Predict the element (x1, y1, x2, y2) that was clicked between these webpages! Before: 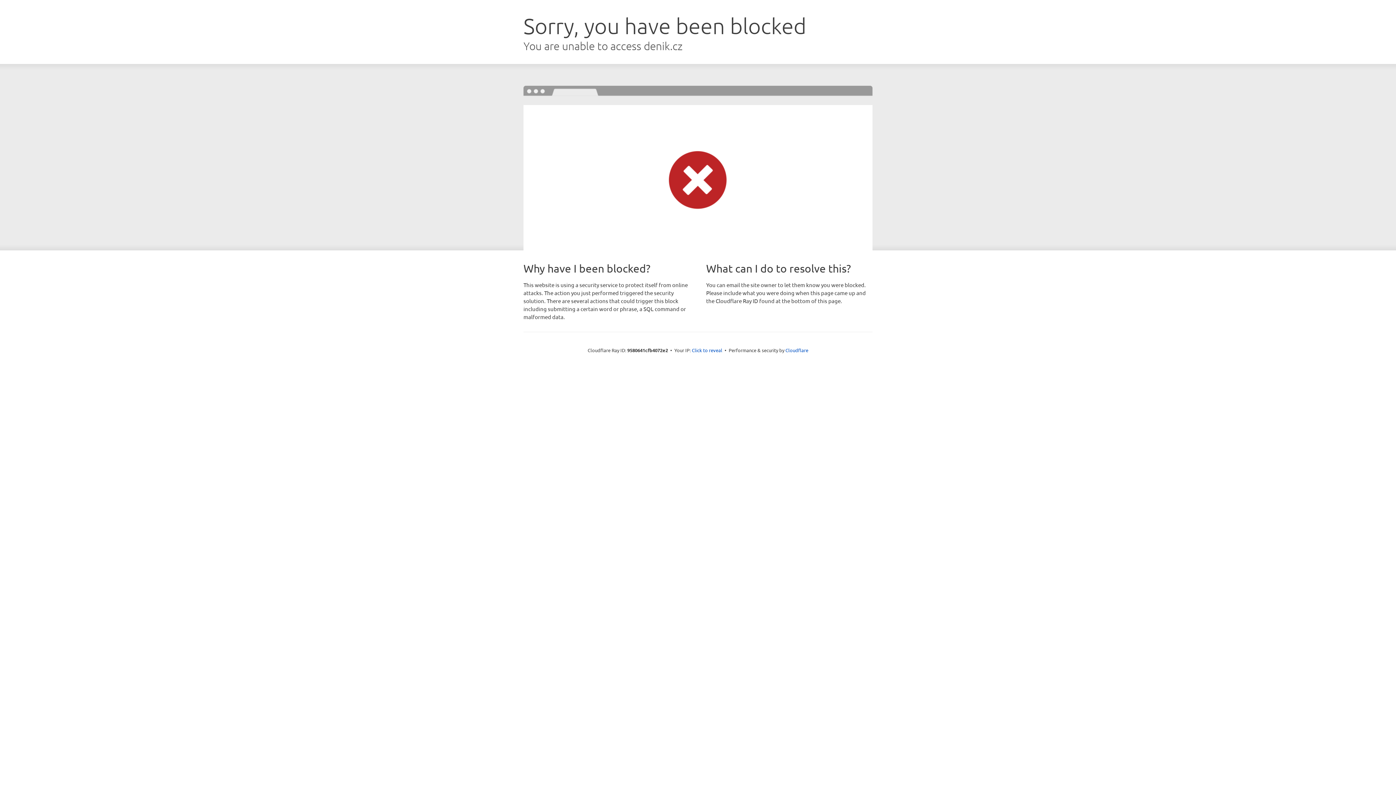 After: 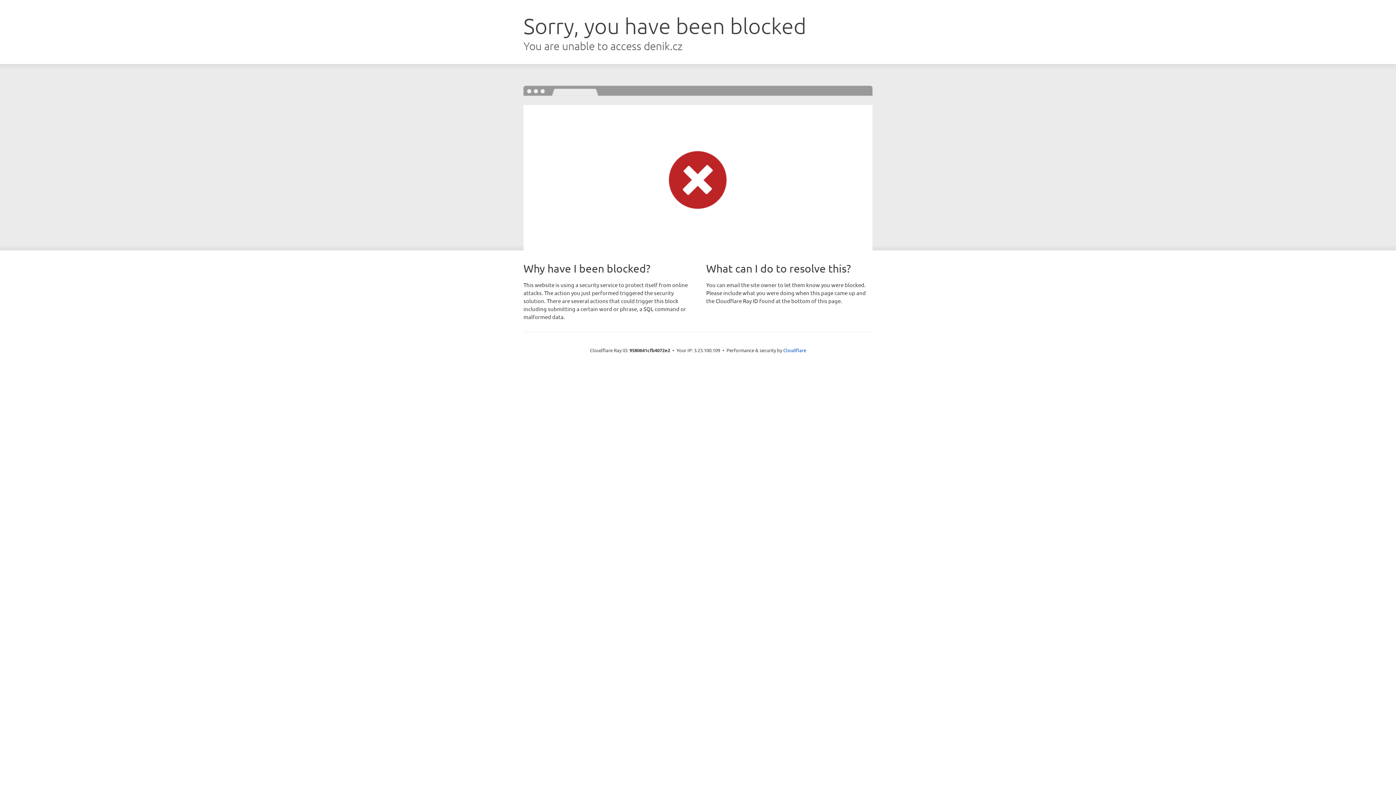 Action: label: Click to reveal bbox: (692, 346, 722, 353)